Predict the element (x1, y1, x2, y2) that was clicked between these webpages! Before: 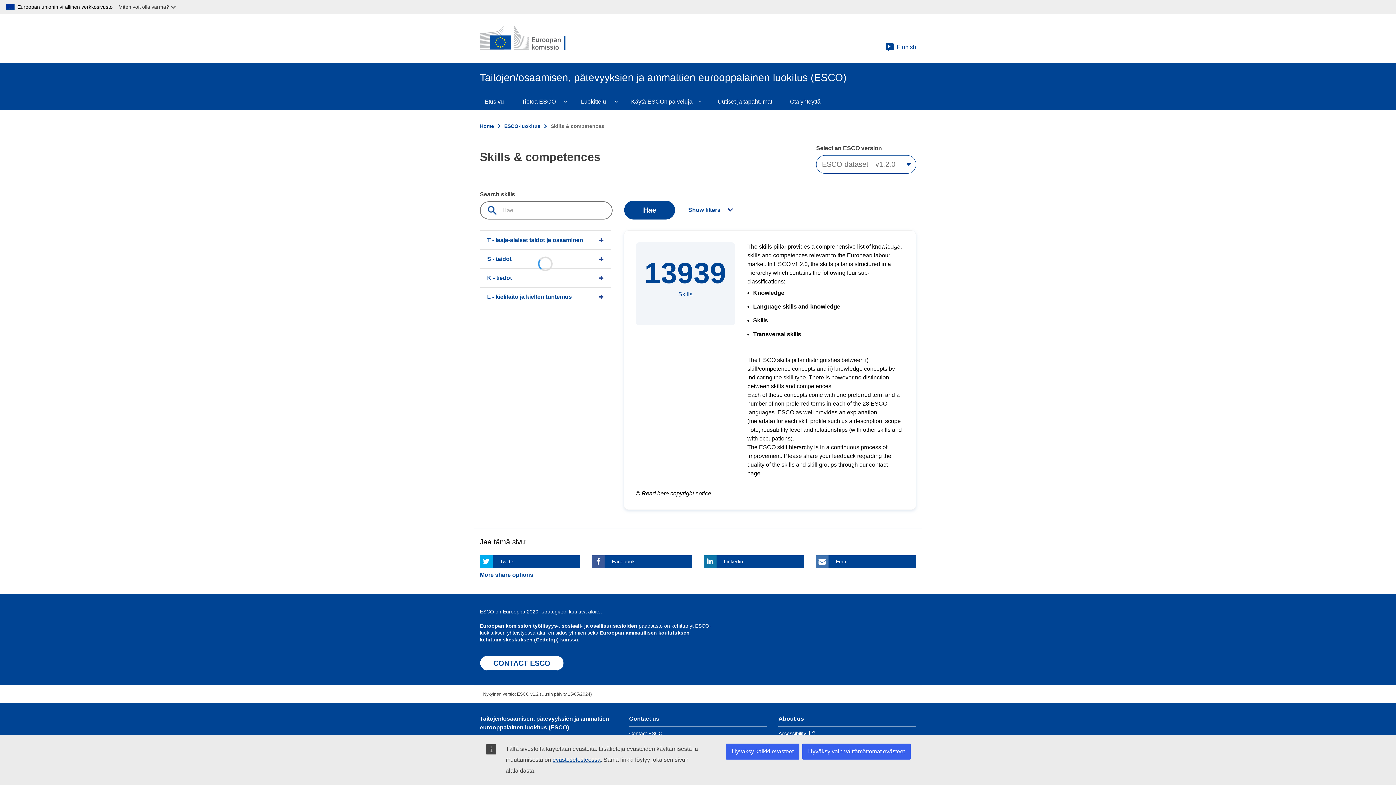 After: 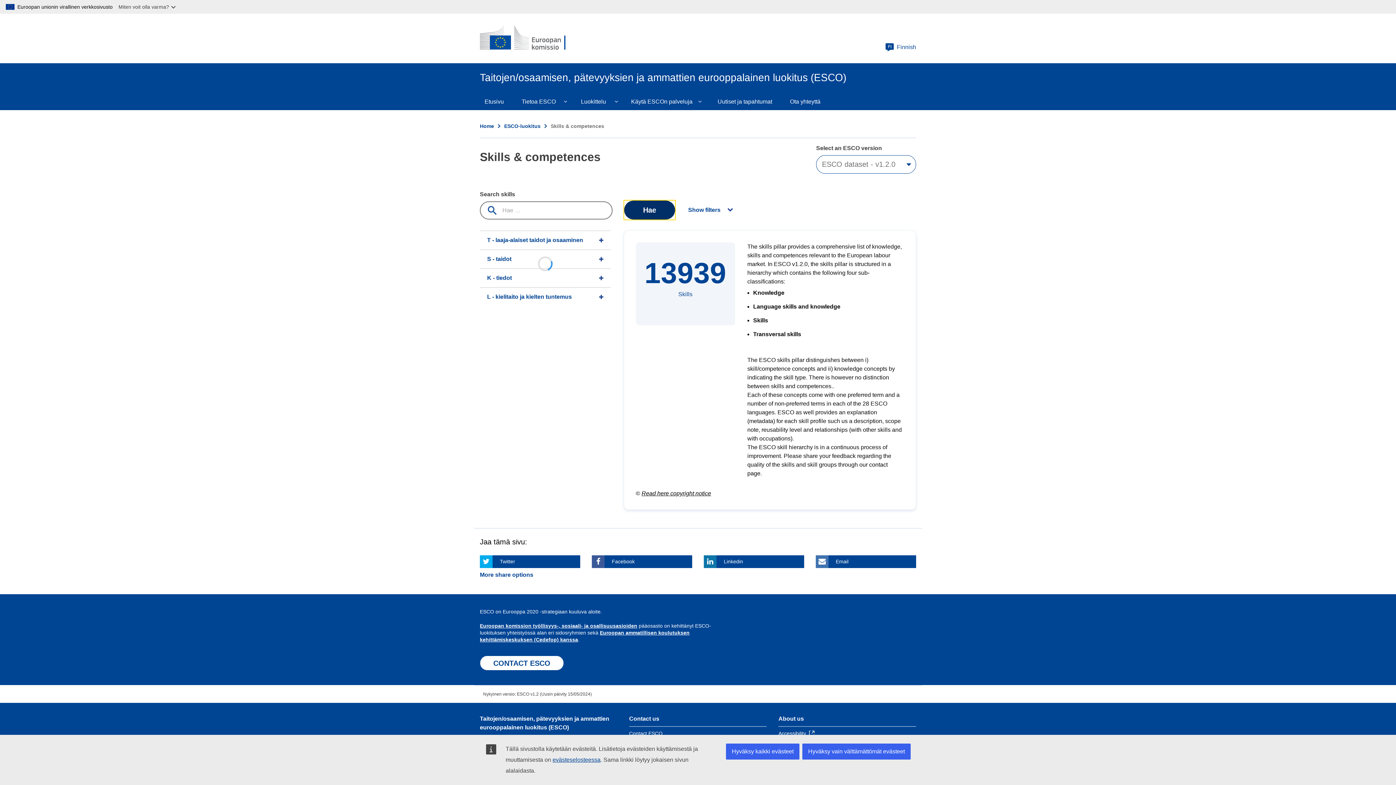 Action: bbox: (624, 200, 675, 219) label: Hae